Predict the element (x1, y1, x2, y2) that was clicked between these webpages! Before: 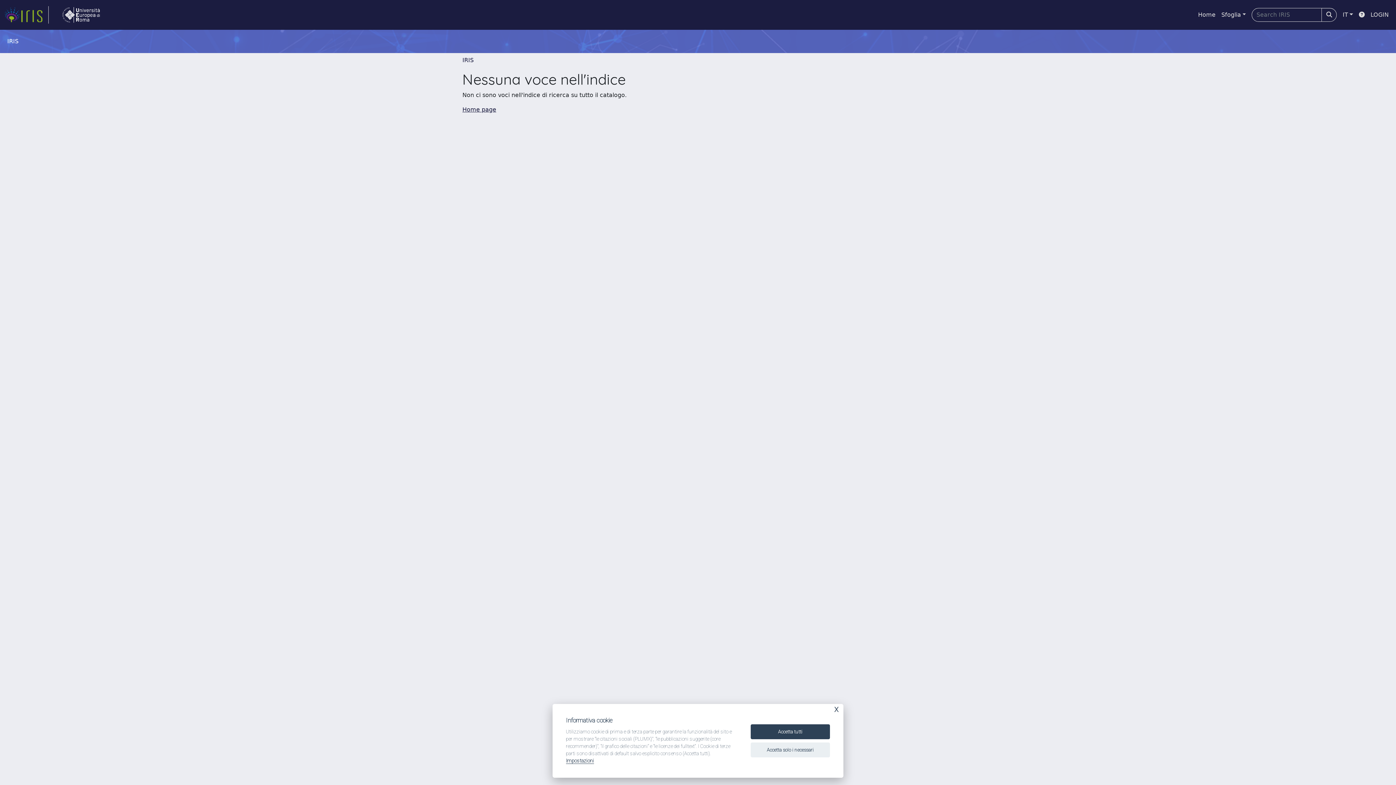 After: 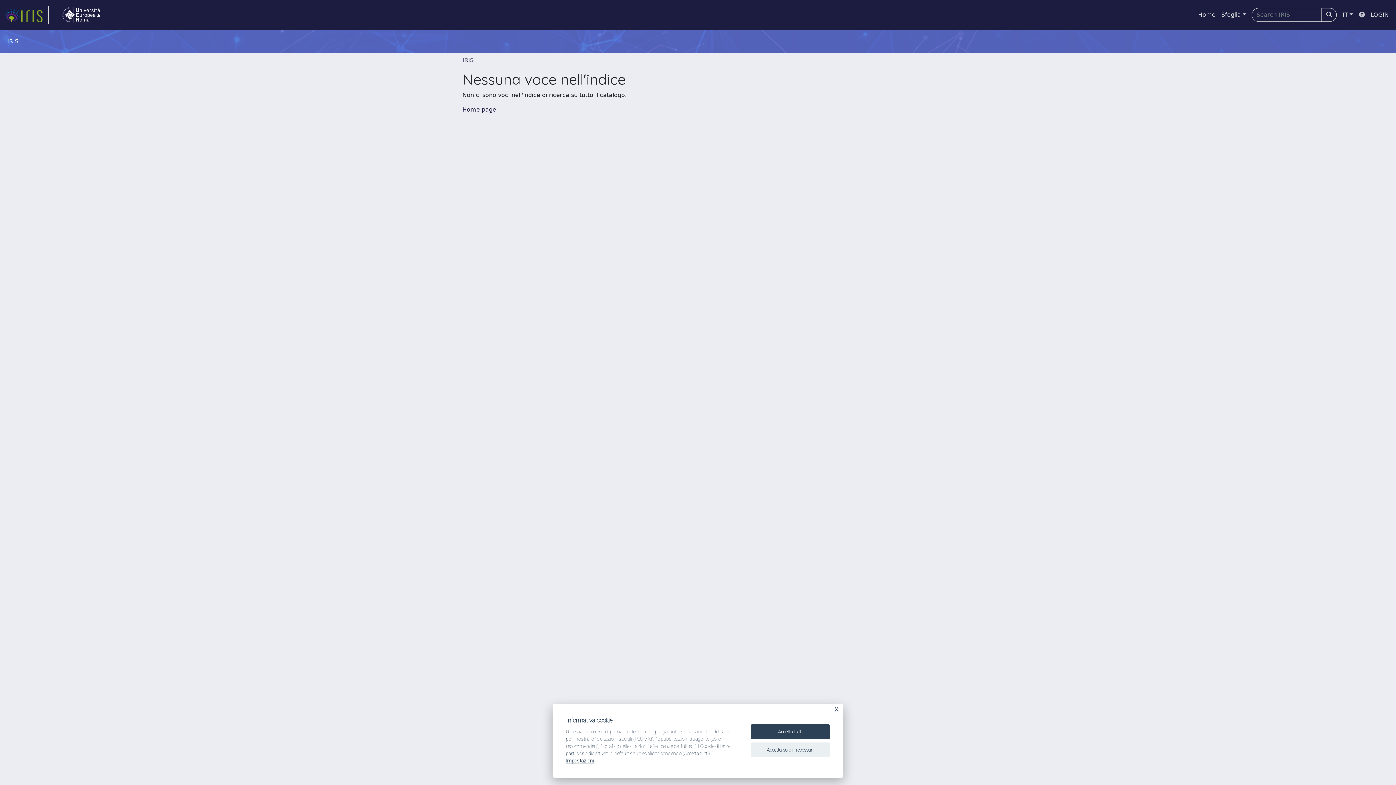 Action: bbox: (1356, 7, 1368, 22)